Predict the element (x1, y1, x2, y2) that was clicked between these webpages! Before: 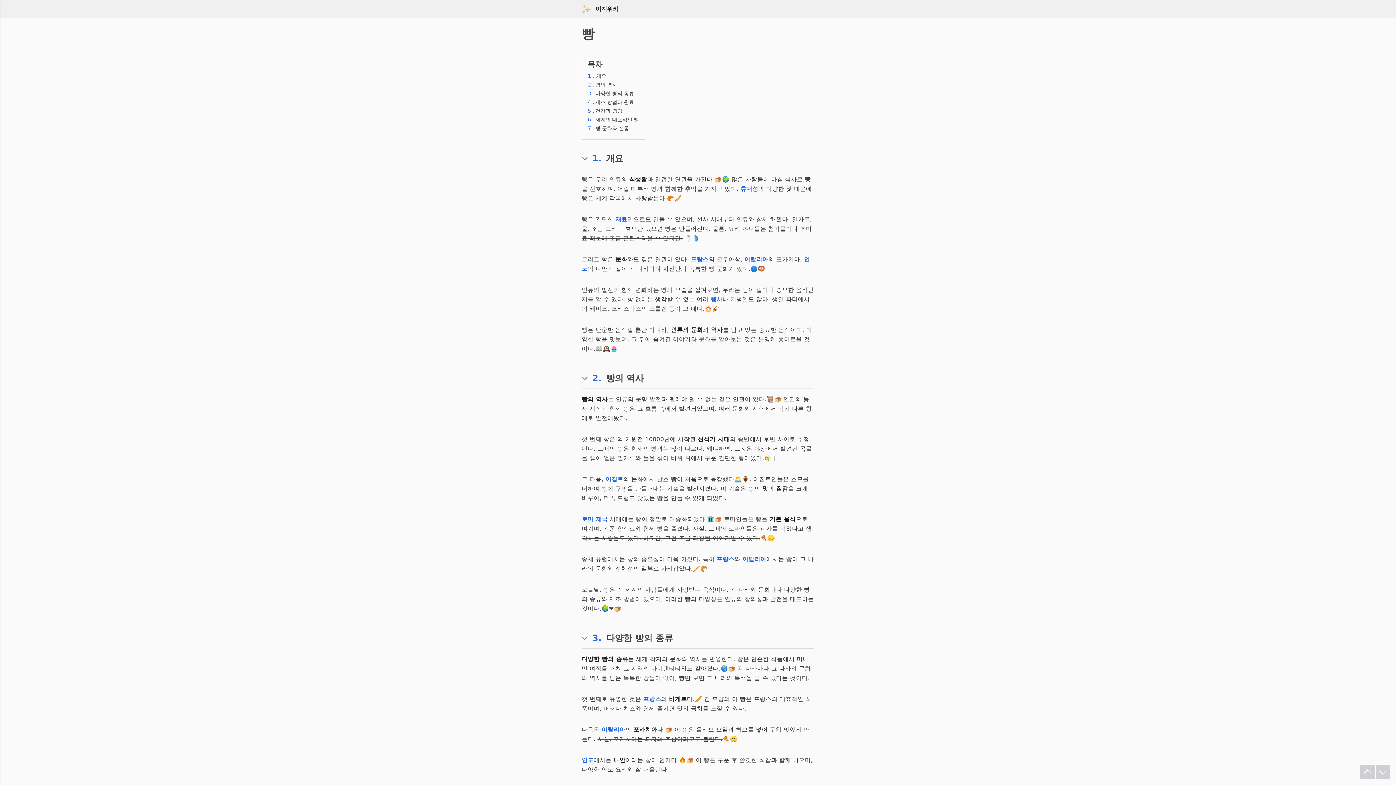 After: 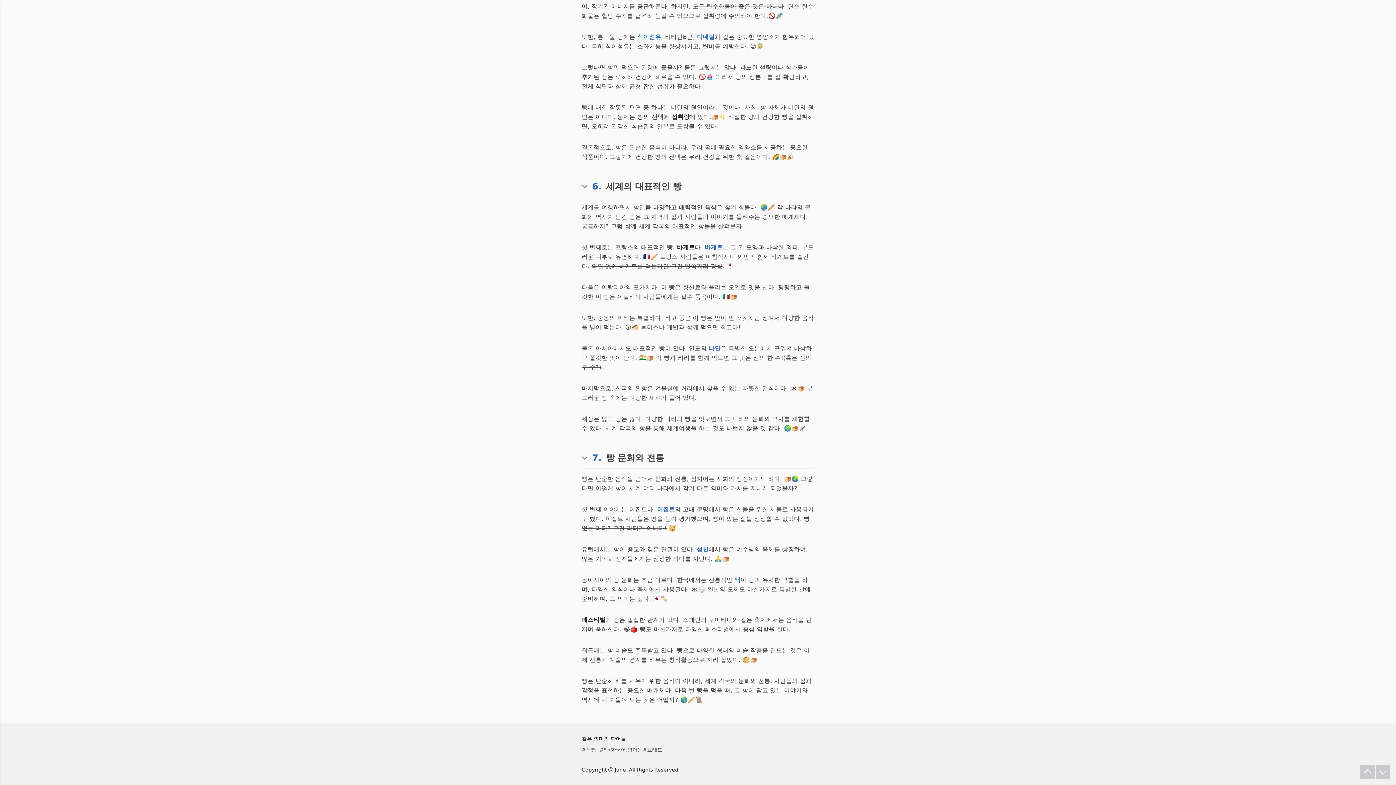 Action: label: 6 . 세계의 대표적인 빵 bbox: (588, 116, 639, 124)